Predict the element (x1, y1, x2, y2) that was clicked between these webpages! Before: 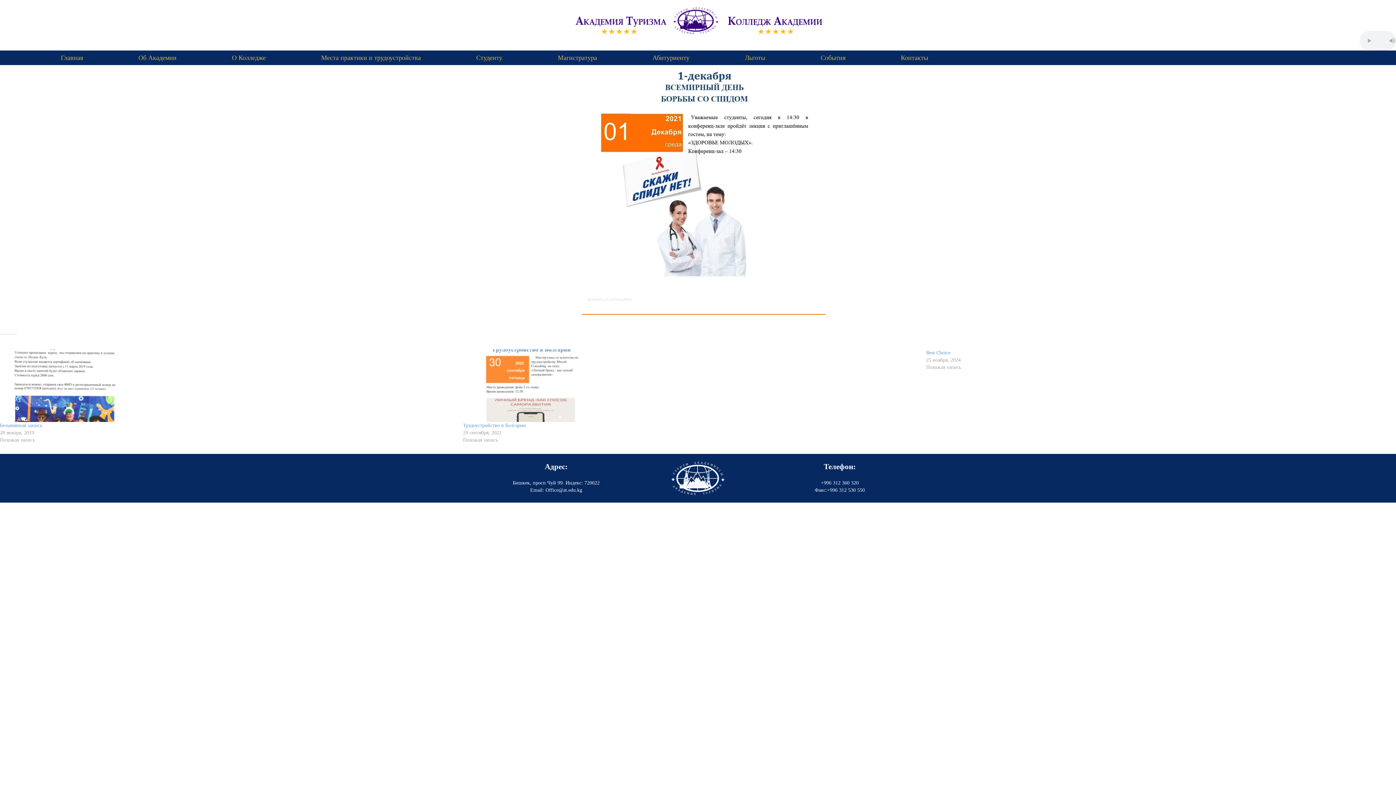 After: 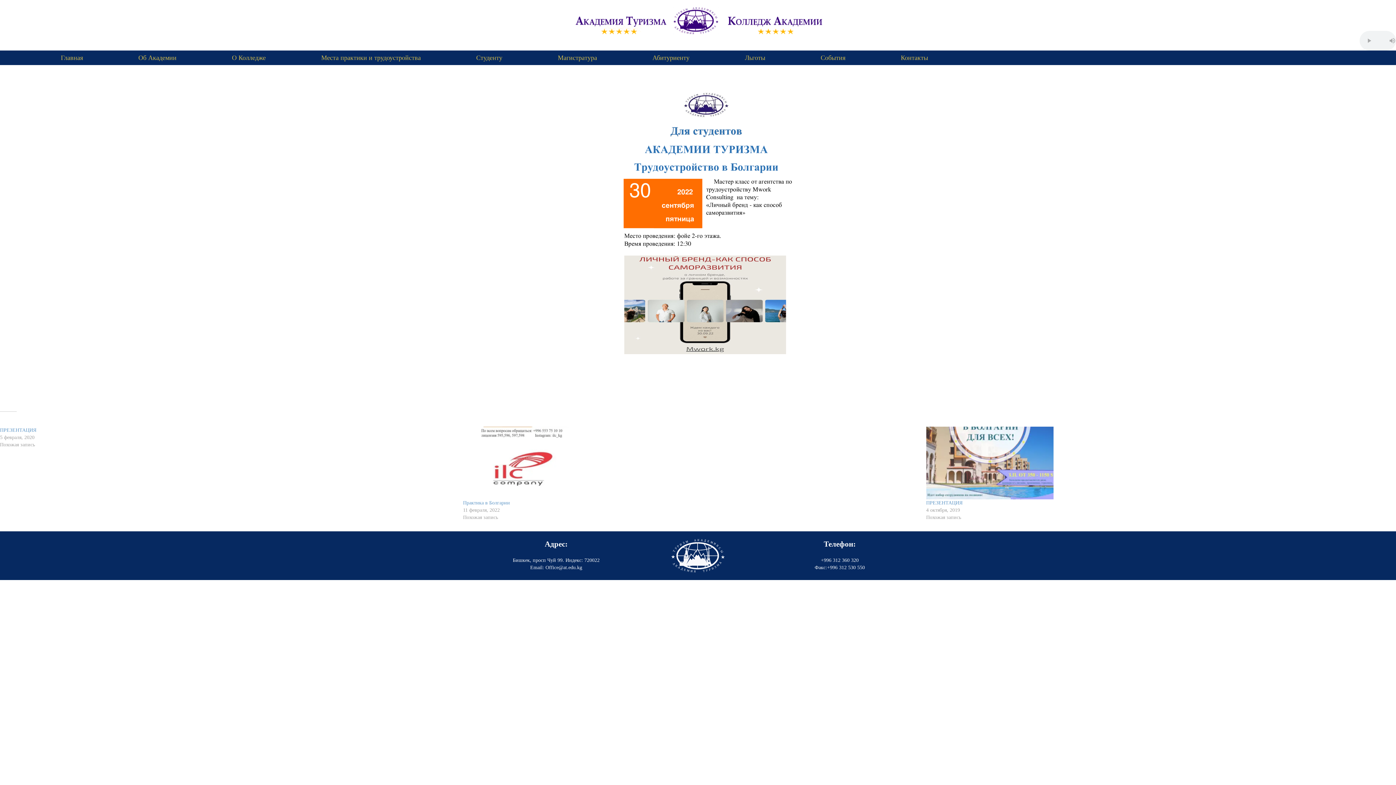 Action: bbox: (463, 349, 919, 422)